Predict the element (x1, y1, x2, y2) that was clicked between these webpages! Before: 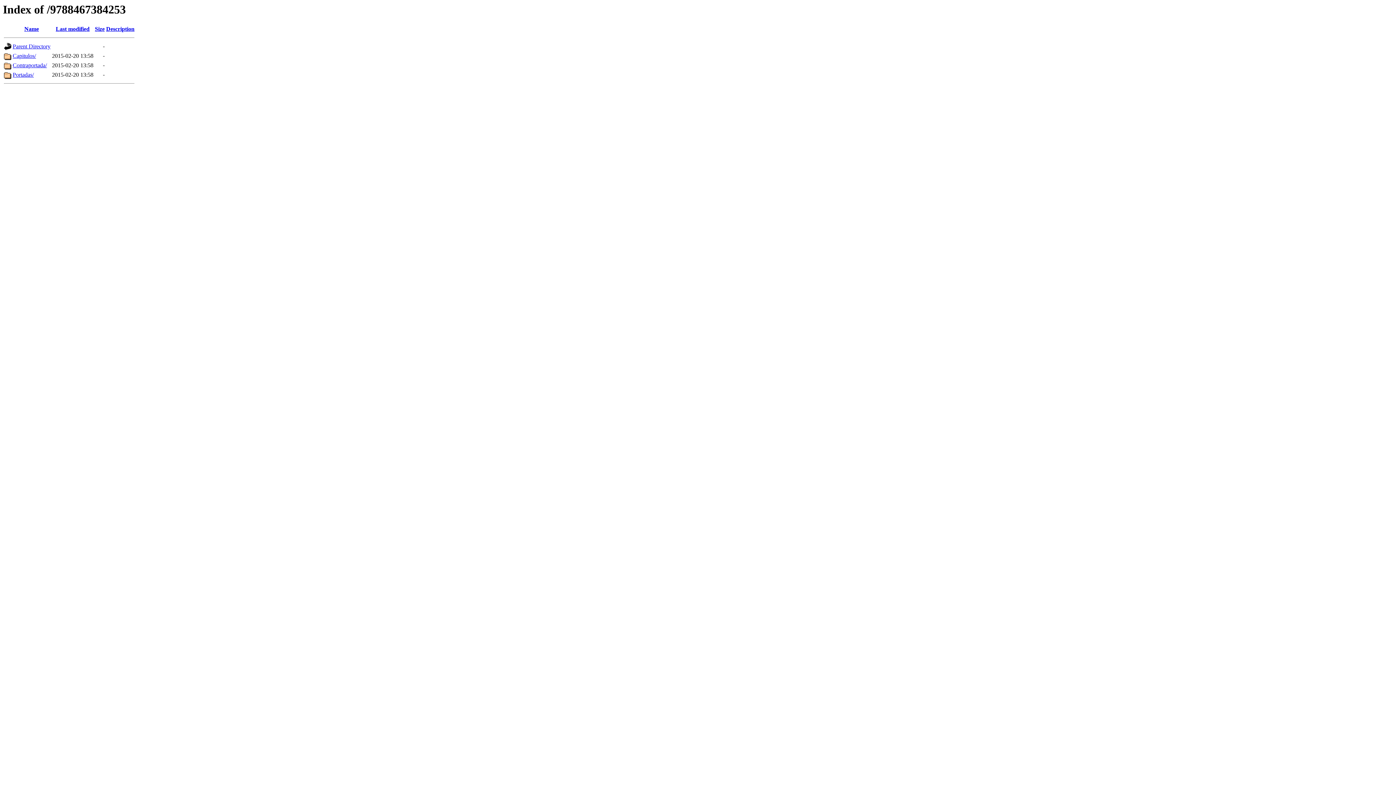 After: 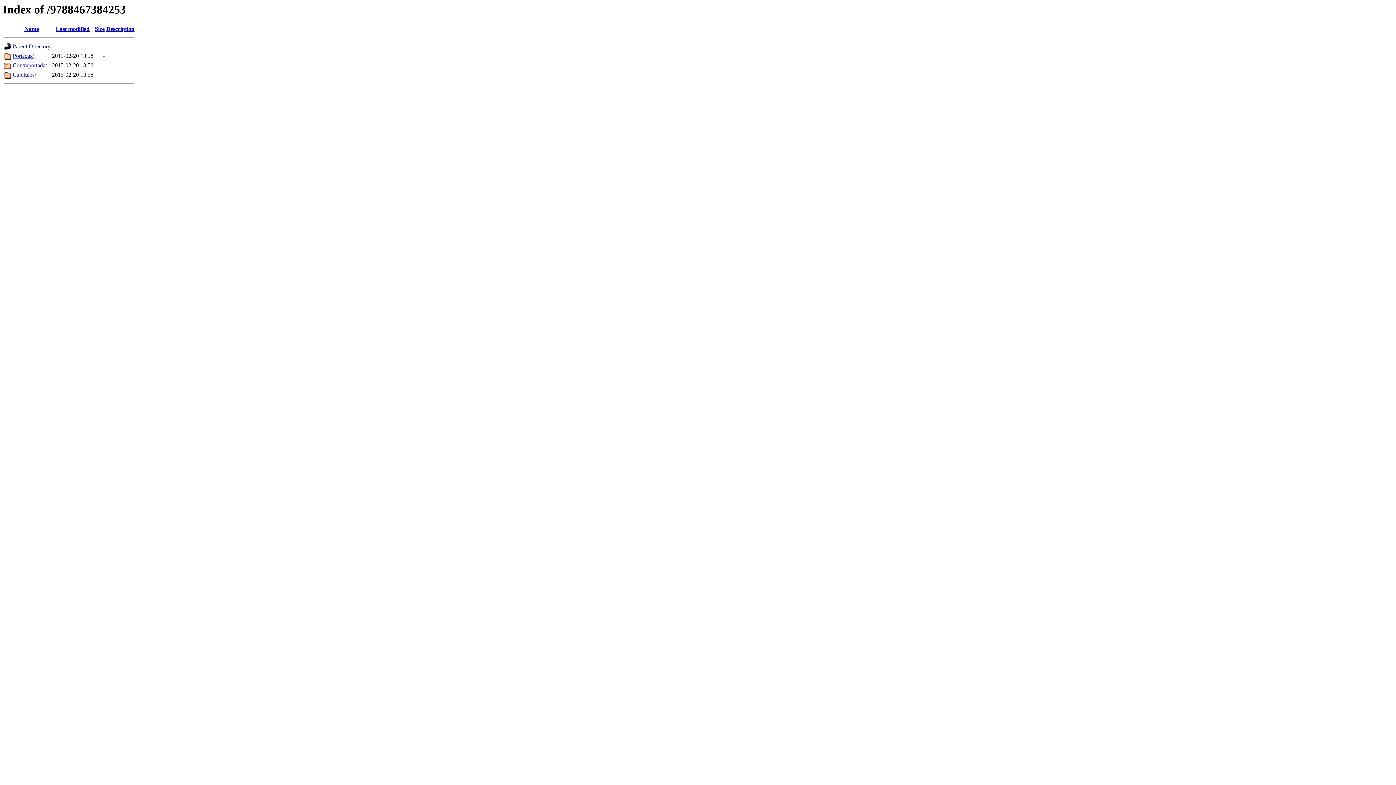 Action: bbox: (94, 25, 104, 32) label: Size